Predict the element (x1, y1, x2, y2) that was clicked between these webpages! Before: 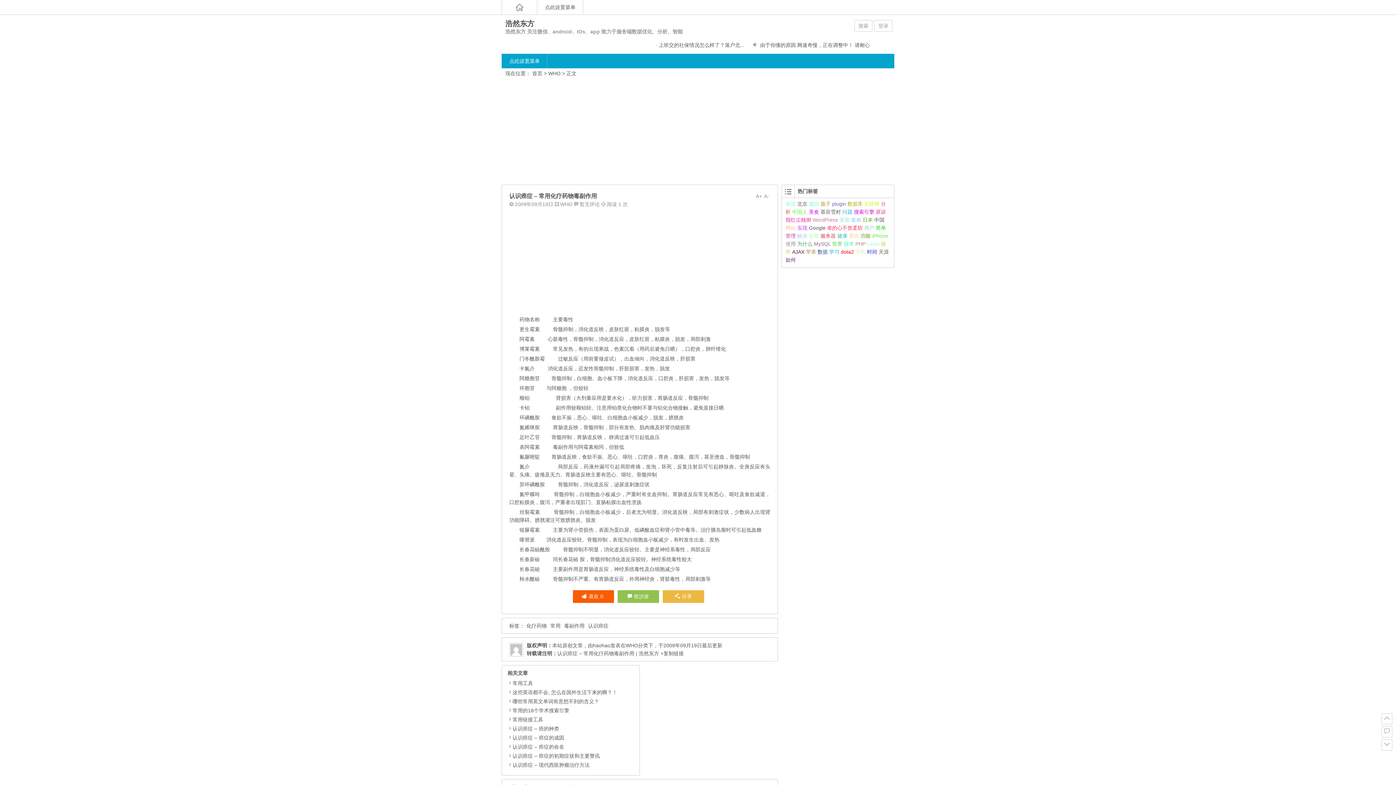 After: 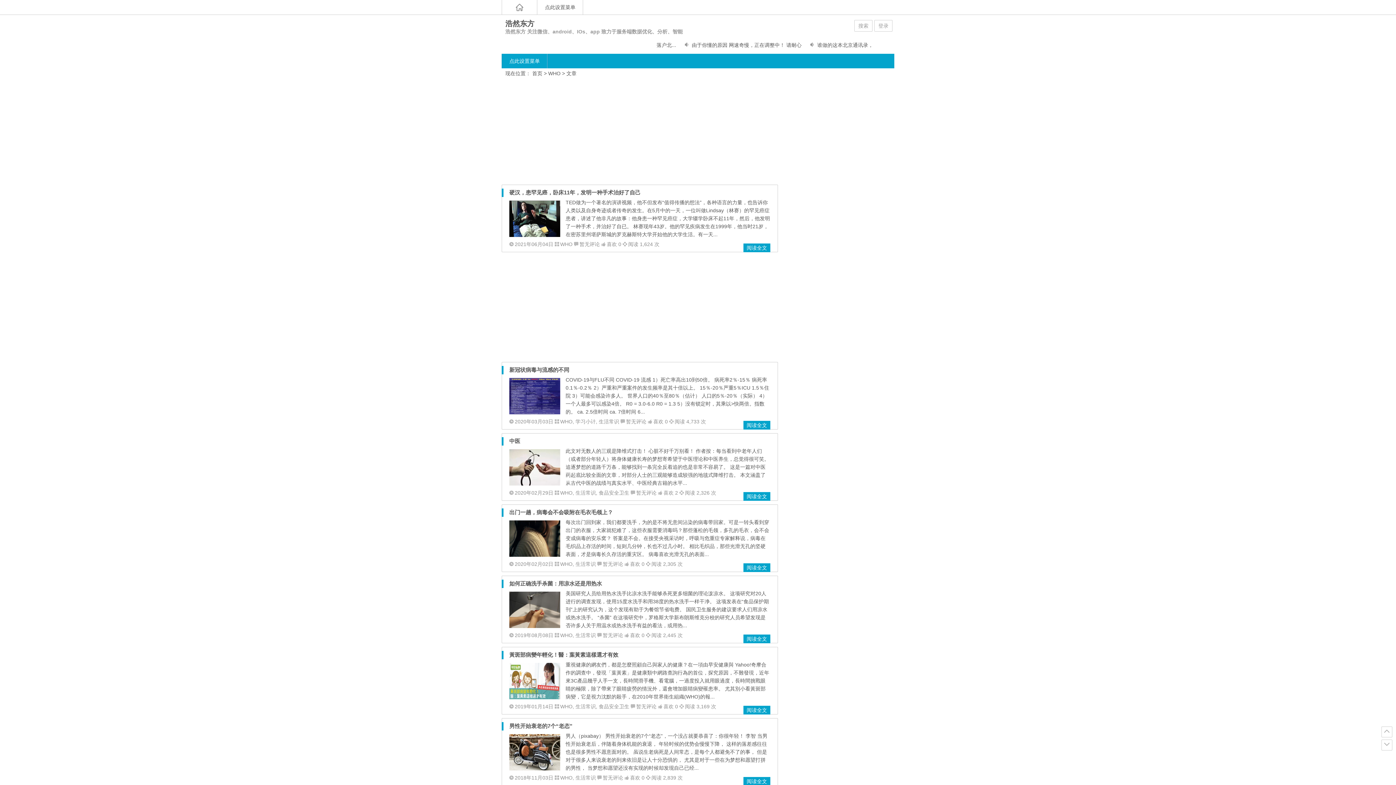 Action: bbox: (625, 642, 638, 648) label: WHO